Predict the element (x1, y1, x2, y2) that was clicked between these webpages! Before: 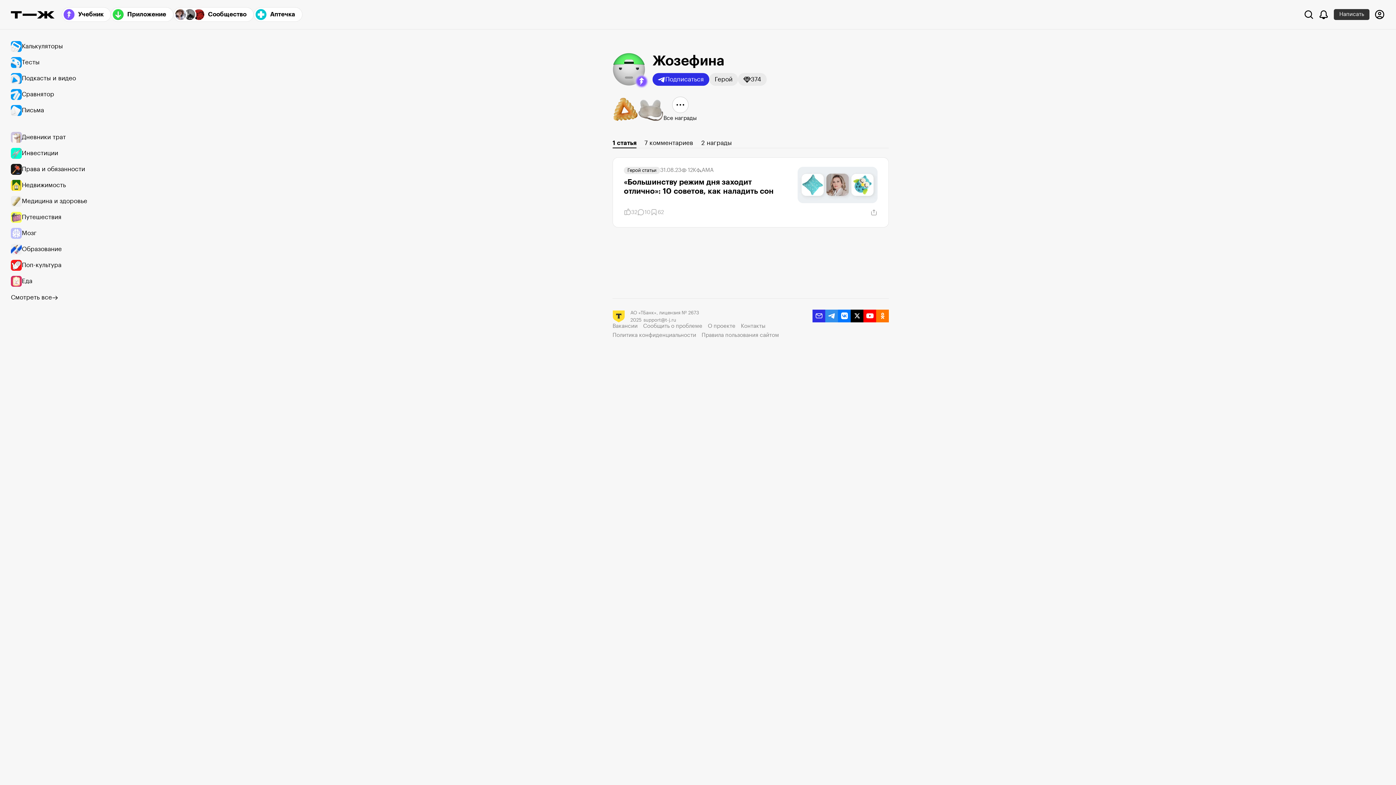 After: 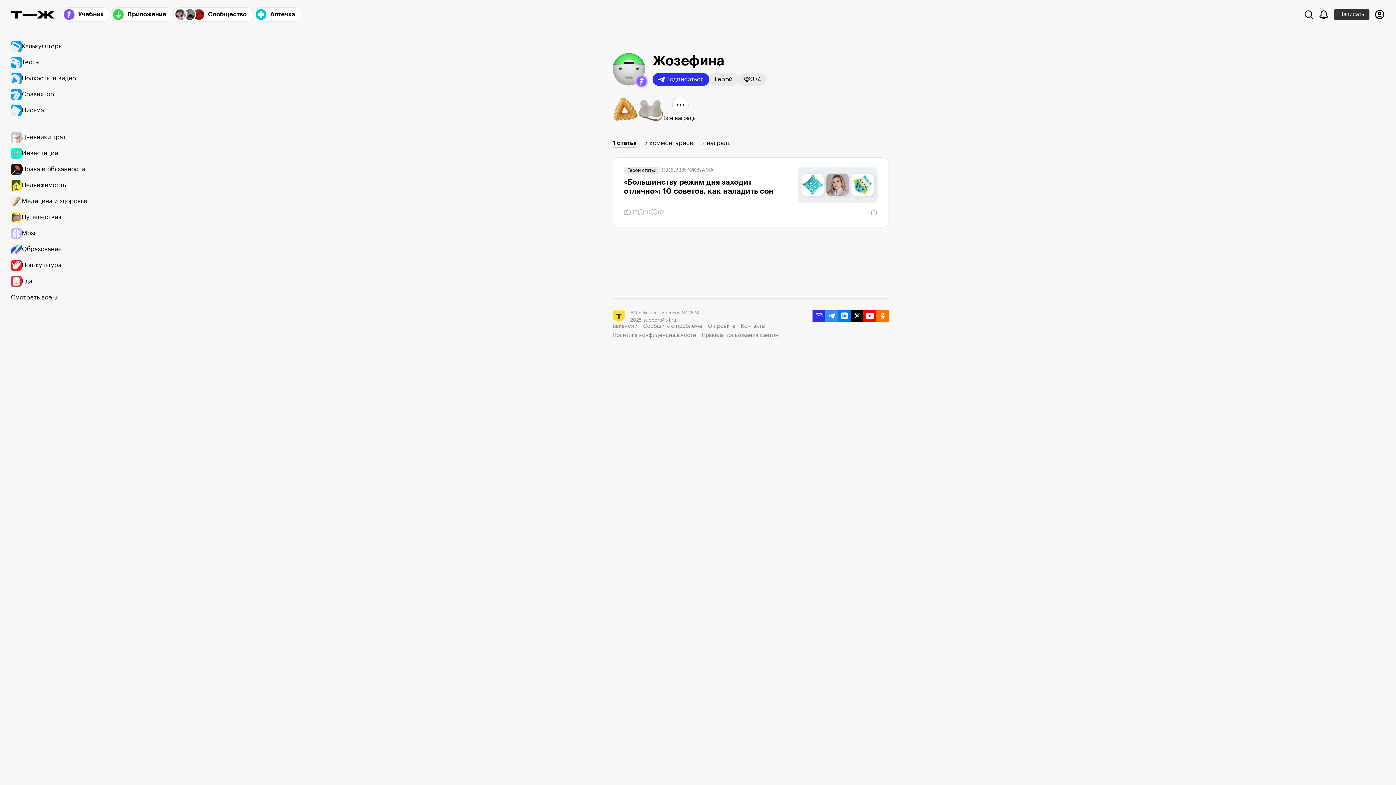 Action: bbox: (863, 309, 876, 322) label: youtube